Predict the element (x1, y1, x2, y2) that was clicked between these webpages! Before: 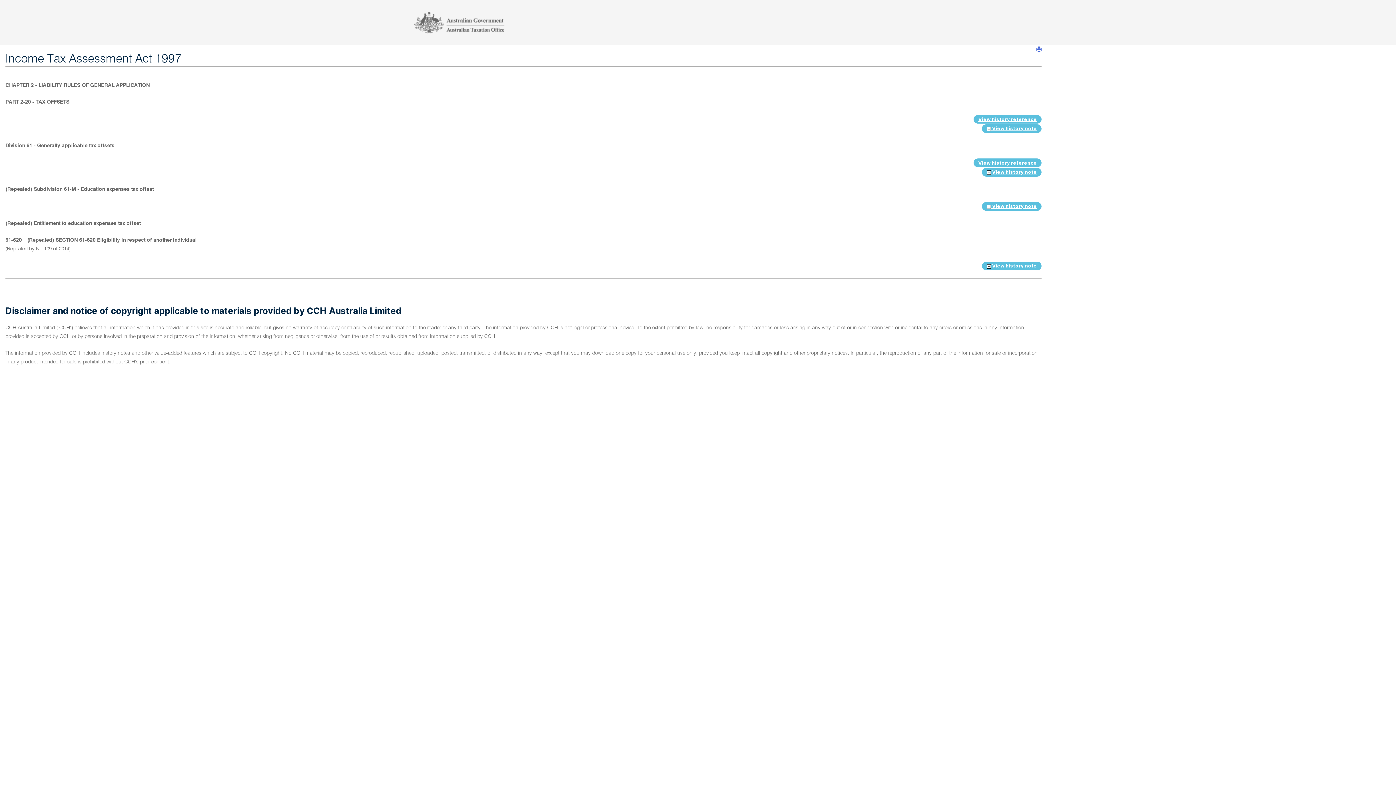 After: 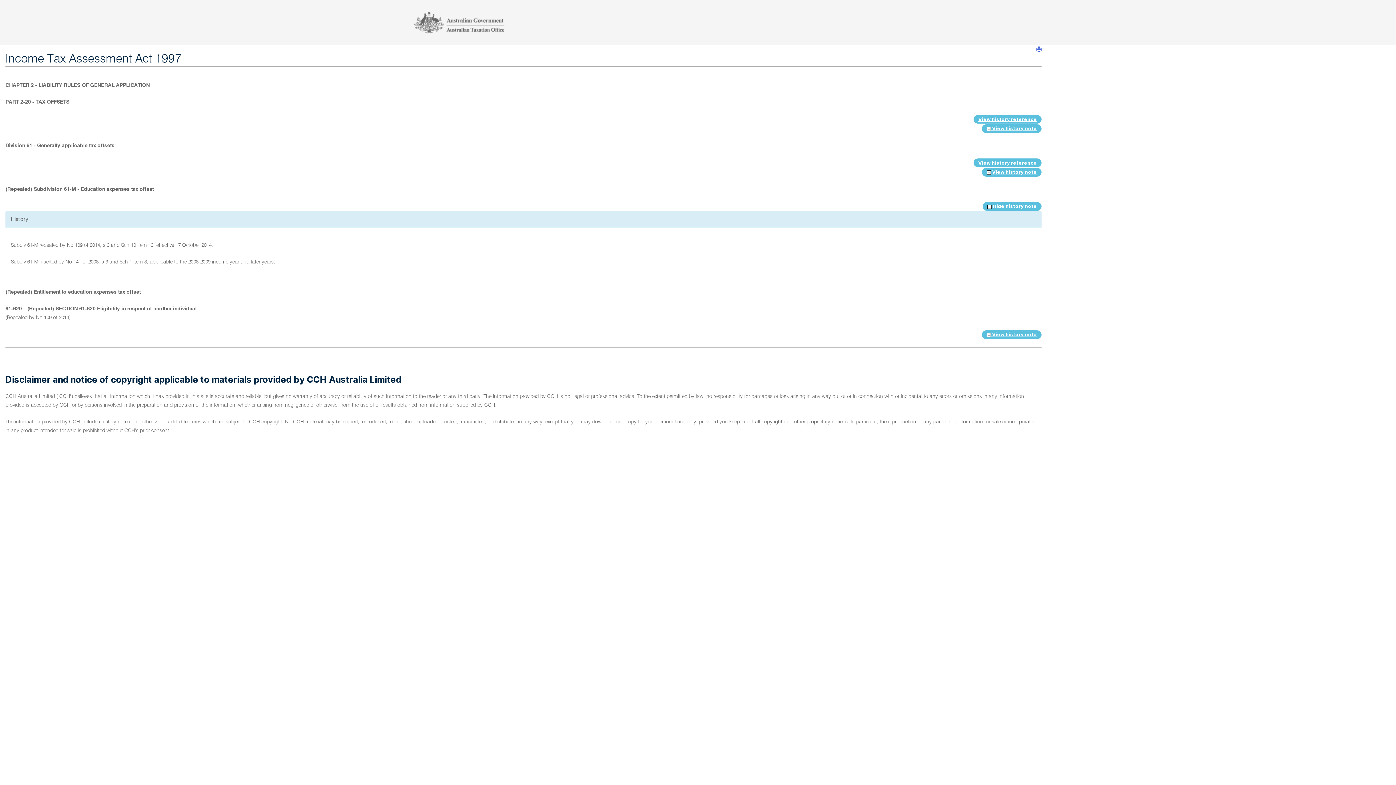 Action: bbox: (982, 202, 1041, 210) label:  View history note